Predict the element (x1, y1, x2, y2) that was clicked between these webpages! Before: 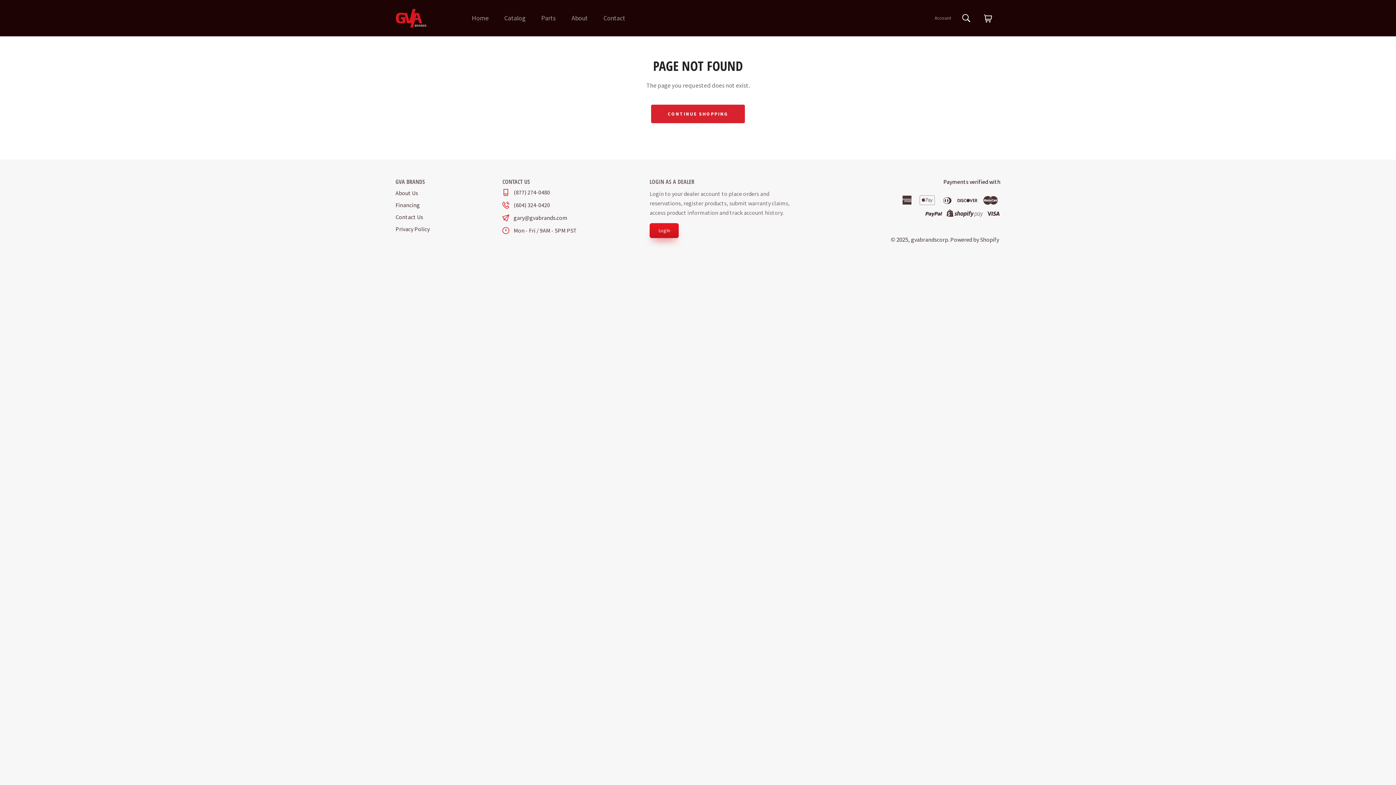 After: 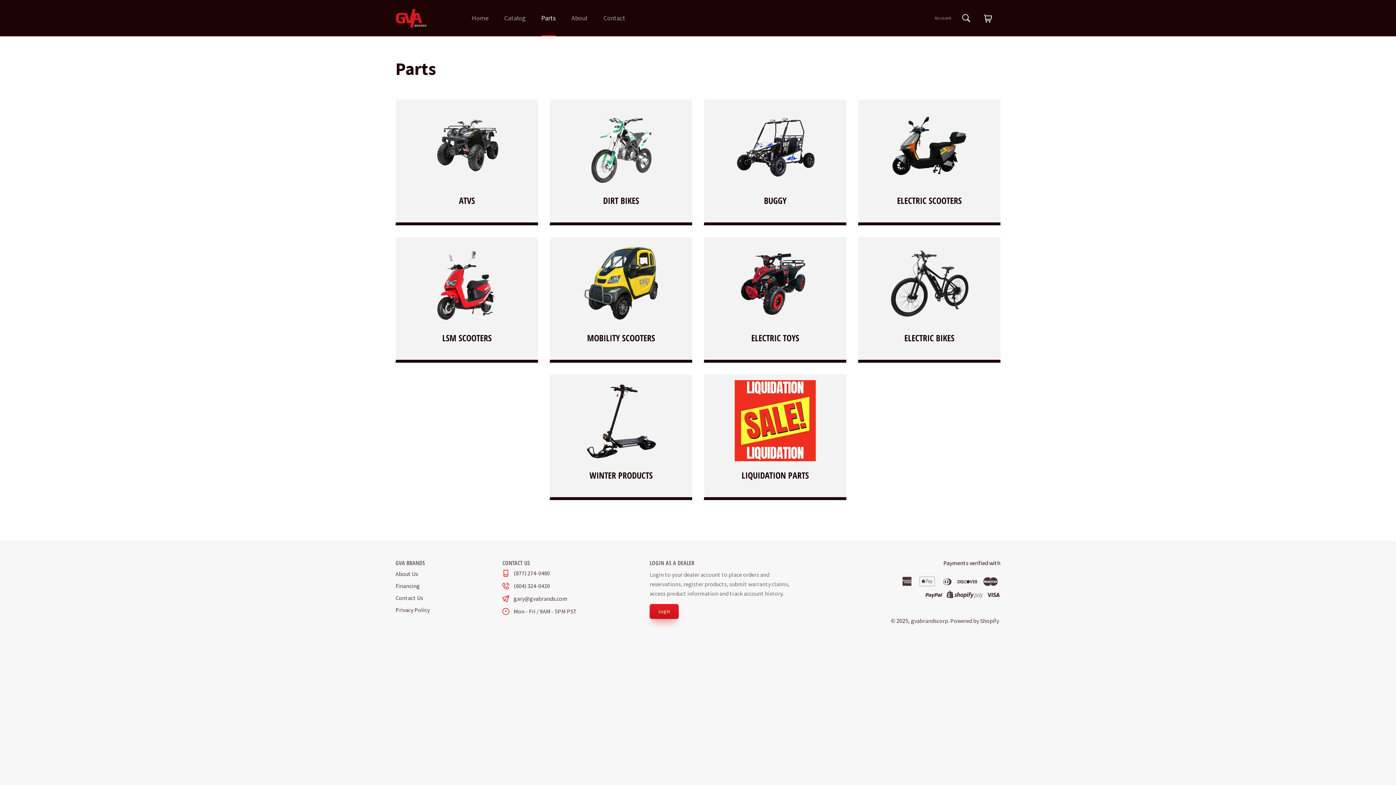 Action: label: Parts bbox: (534, 8, 563, 27)